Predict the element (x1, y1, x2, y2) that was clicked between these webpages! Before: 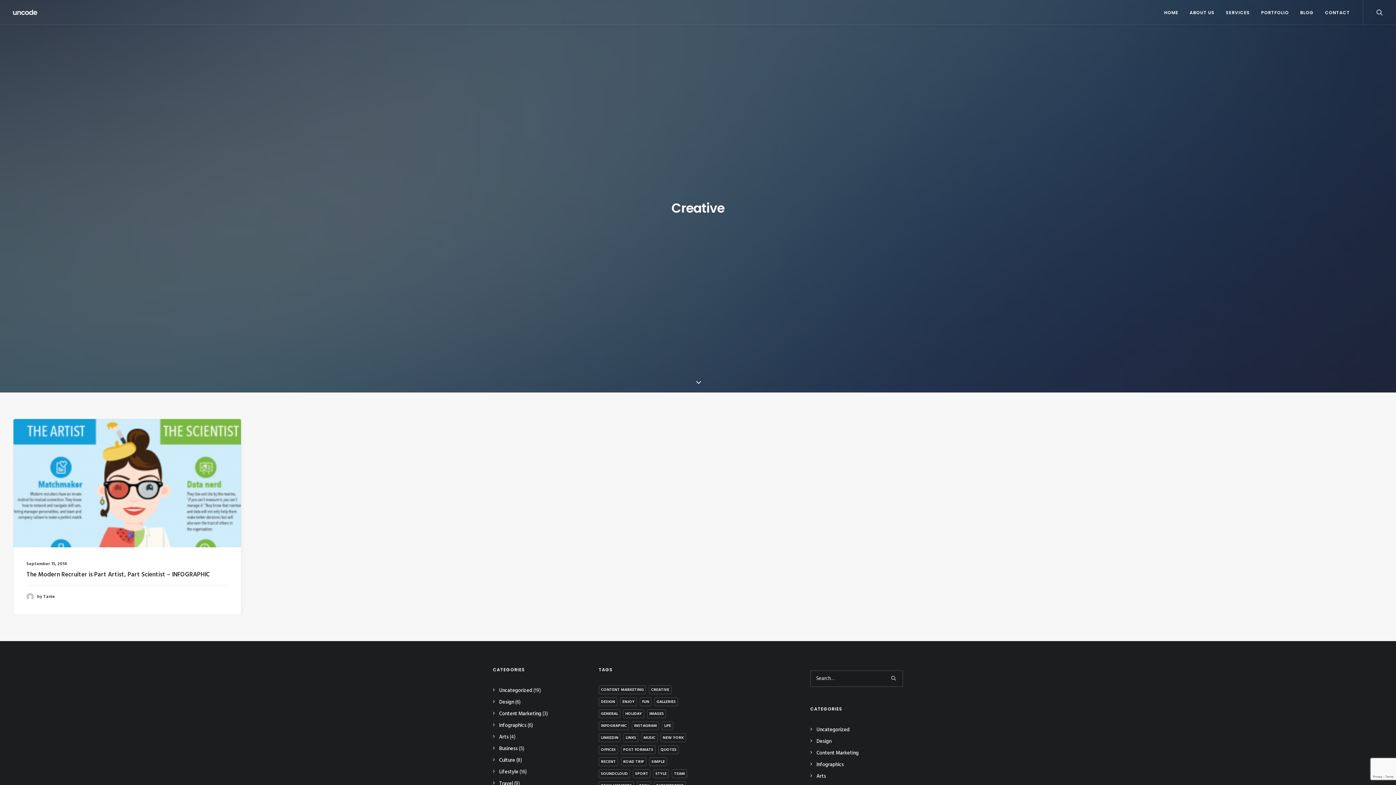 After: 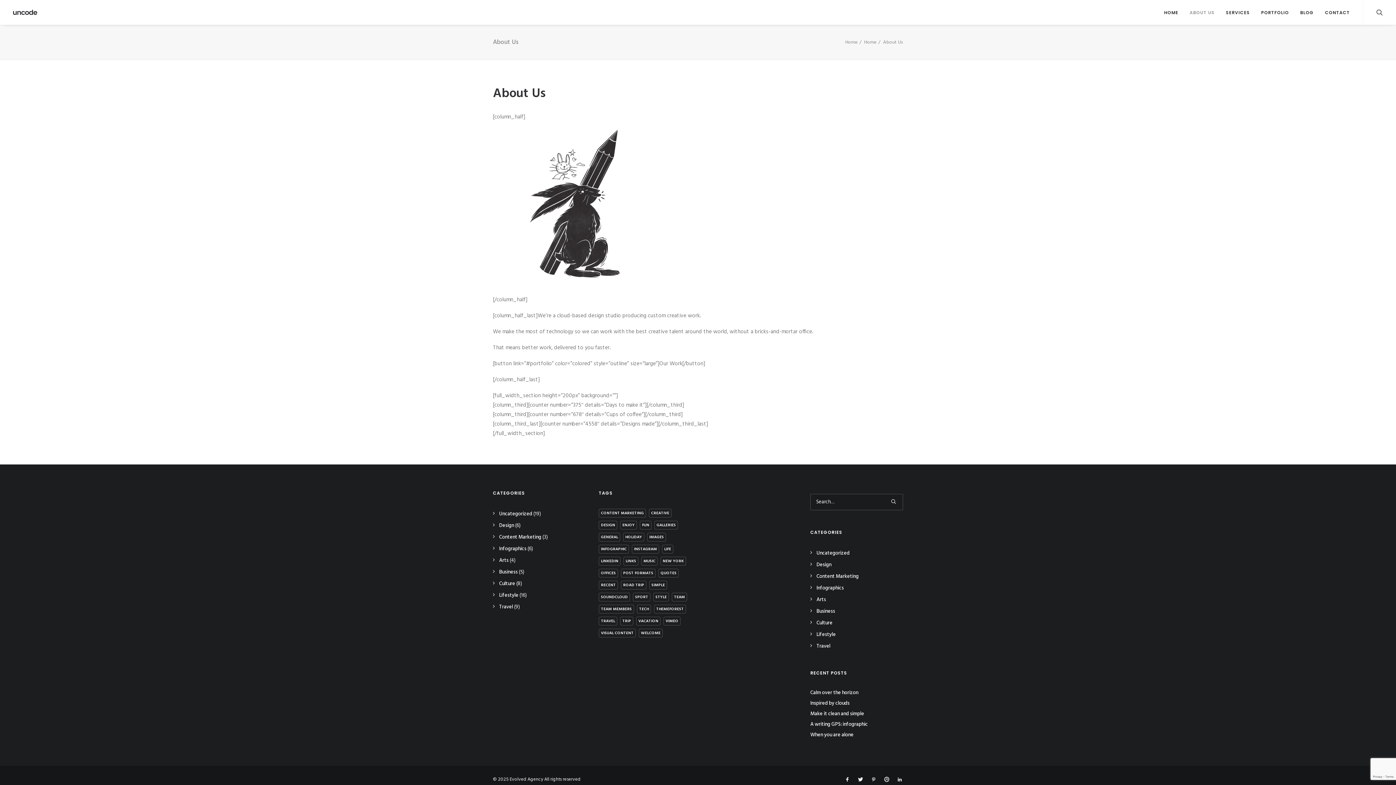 Action: label: ABOUT US bbox: (1184, 0, 1220, 24)